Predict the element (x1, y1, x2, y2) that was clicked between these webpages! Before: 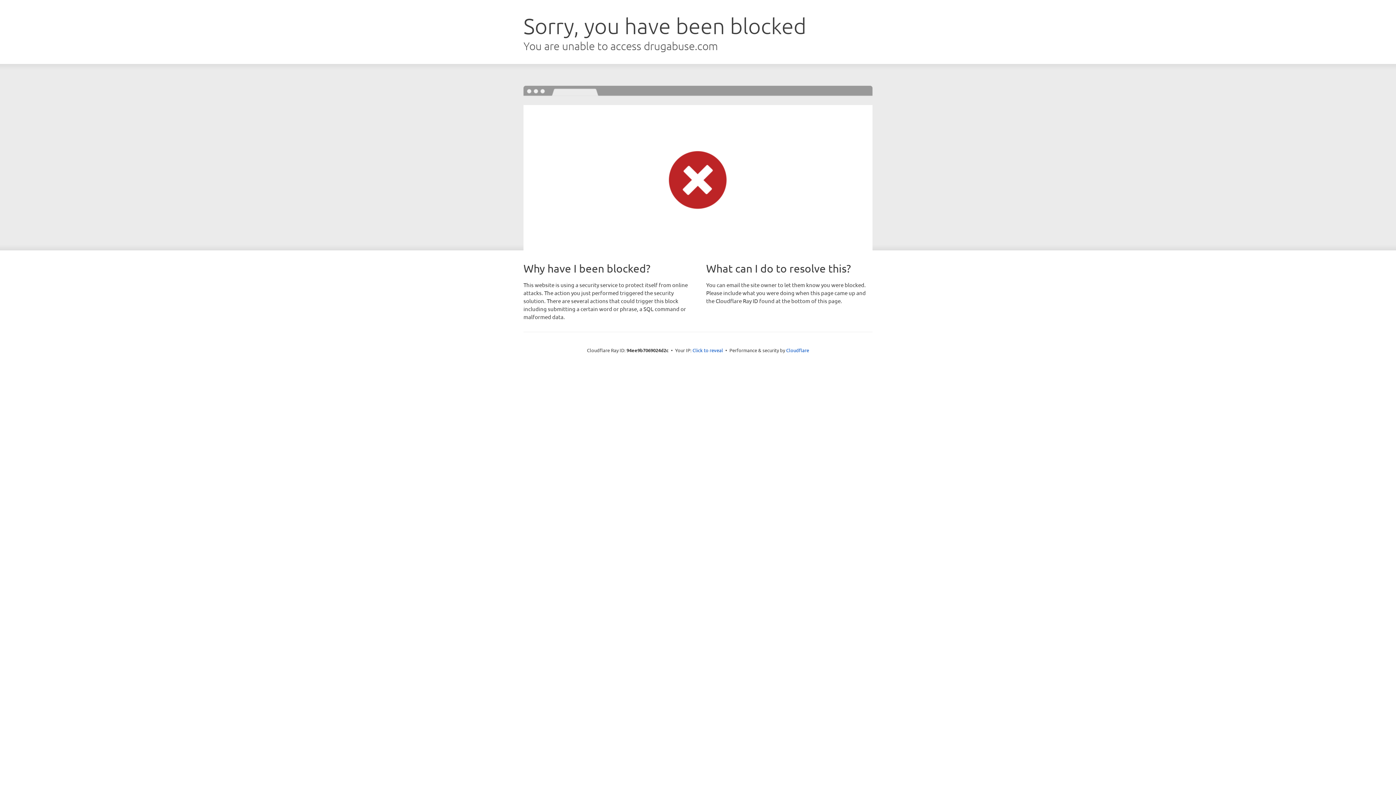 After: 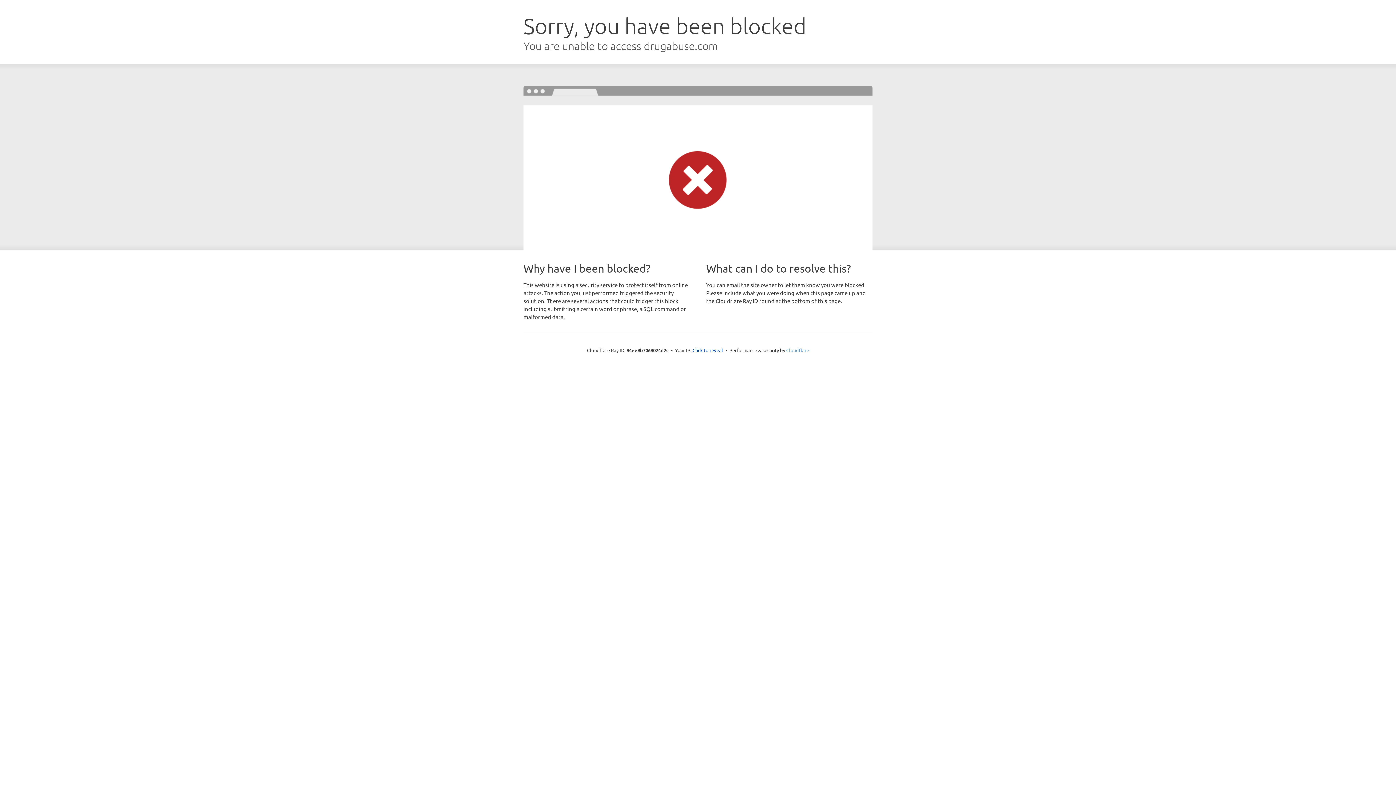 Action: bbox: (786, 347, 809, 353) label: Cloudflare